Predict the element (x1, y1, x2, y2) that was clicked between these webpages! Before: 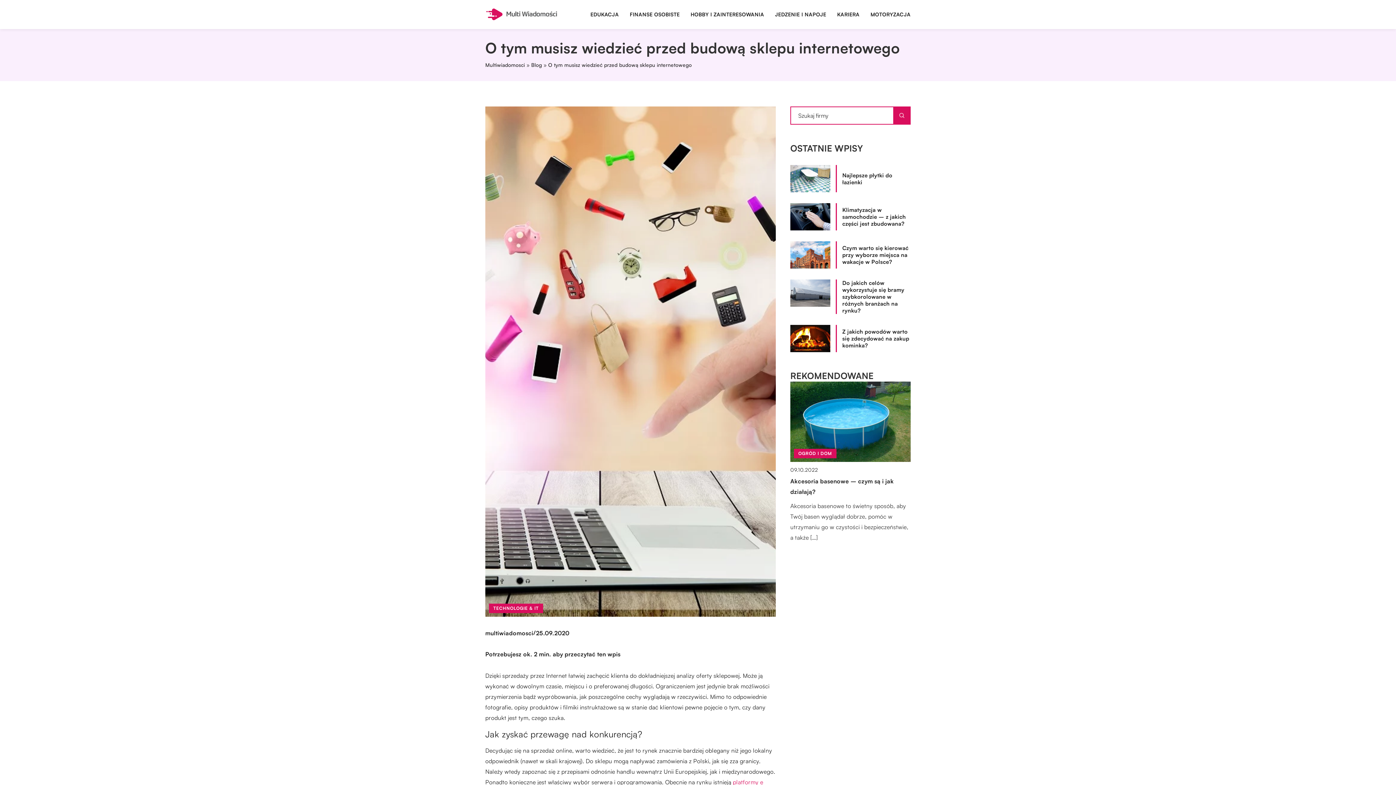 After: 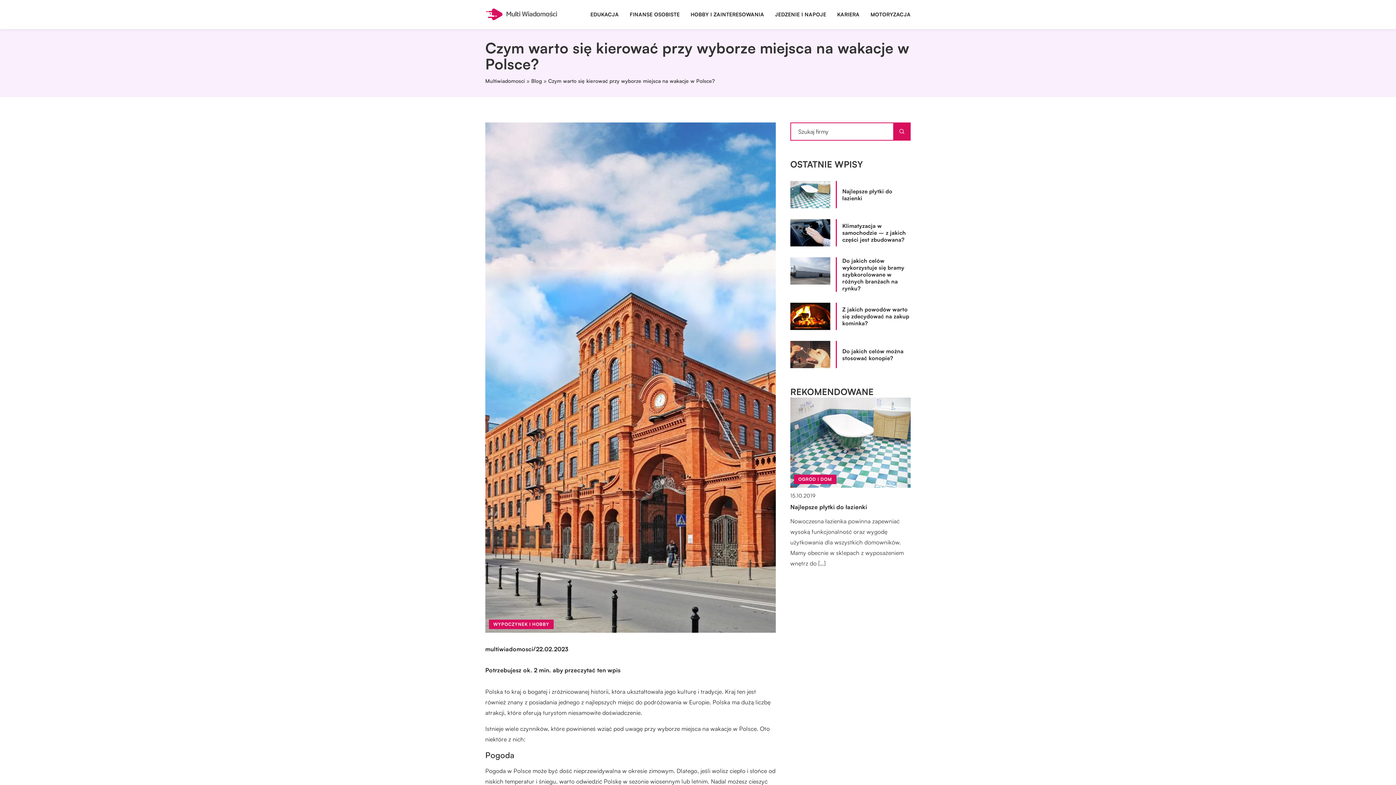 Action: label: Czym warto się kierować przy wyborze miejsca na wakacje w Polsce? bbox: (842, 244, 910, 265)